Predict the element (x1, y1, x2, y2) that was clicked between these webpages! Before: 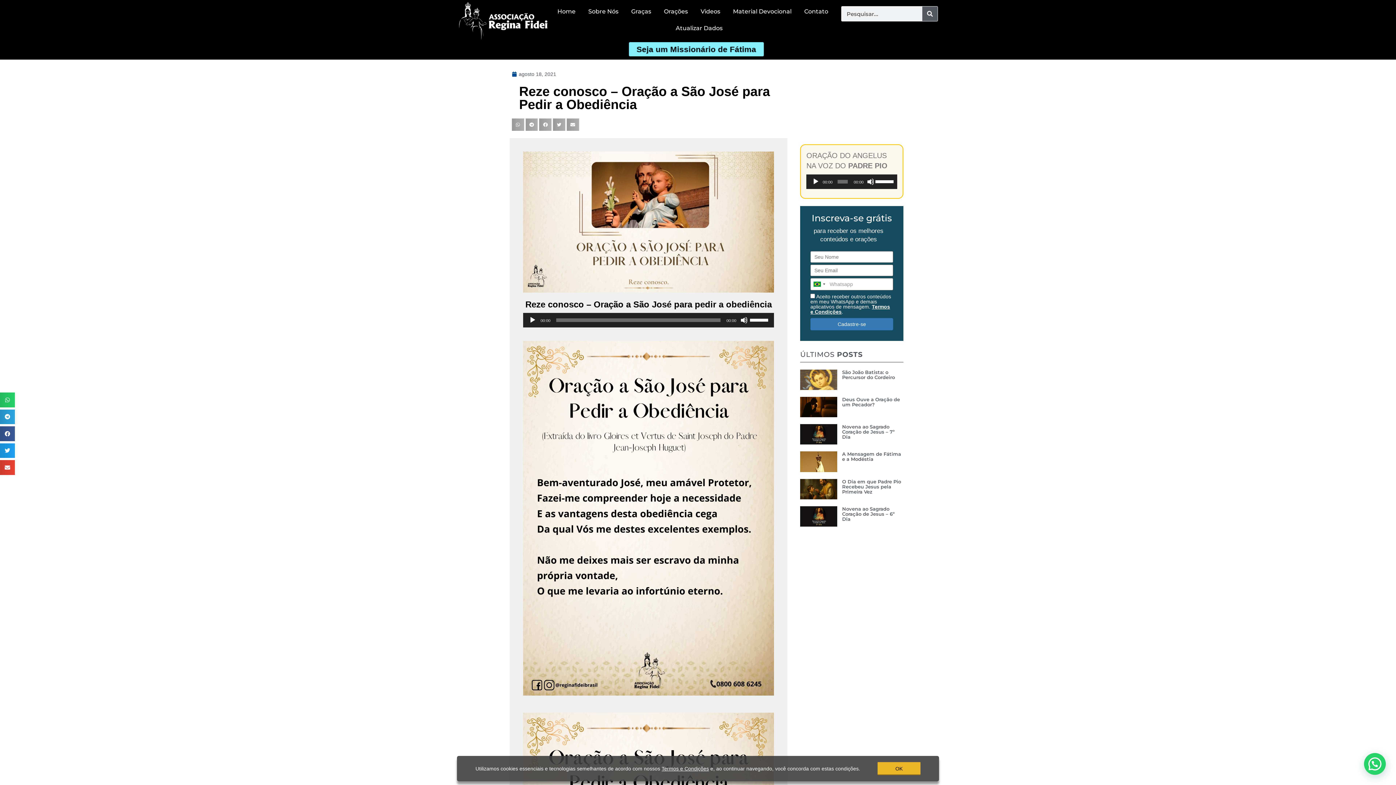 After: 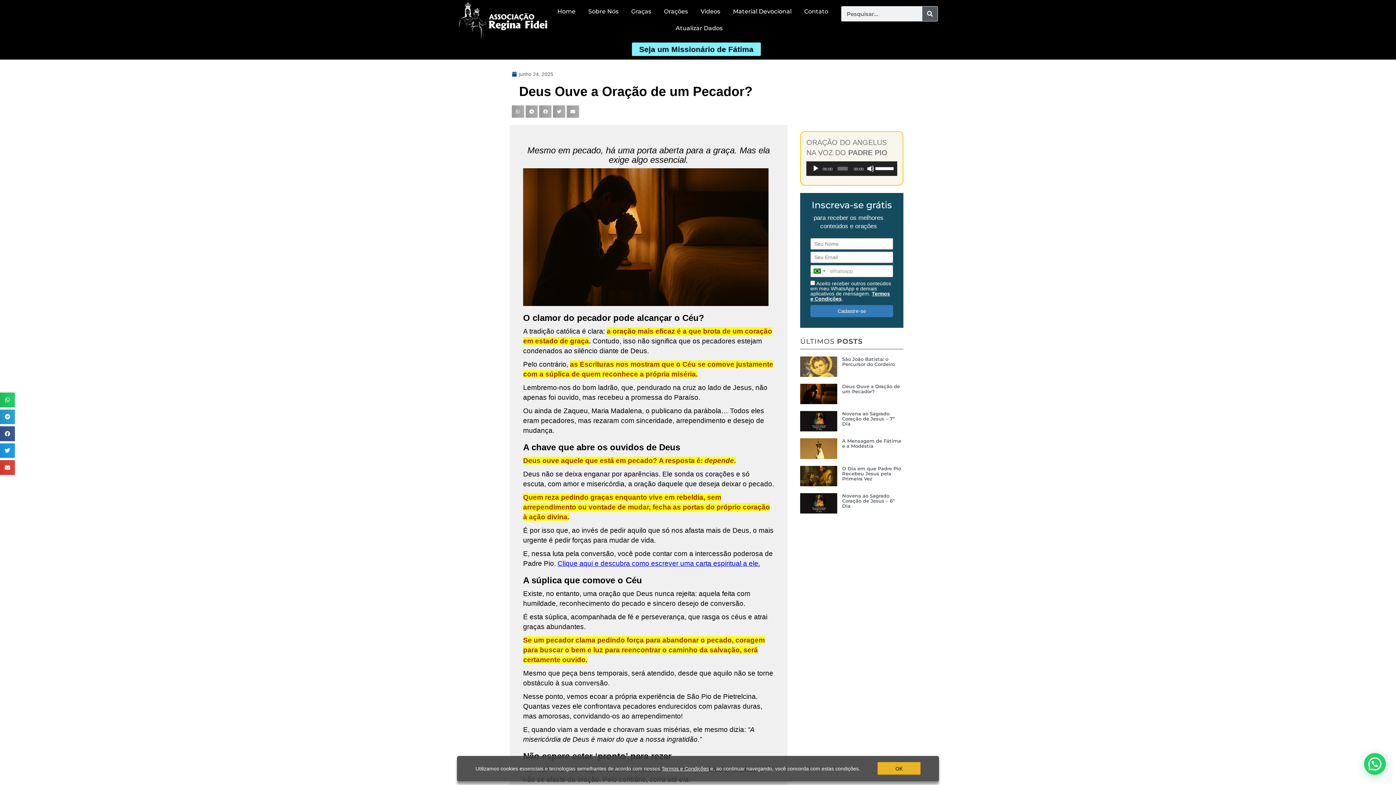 Action: bbox: (800, 397, 837, 417)